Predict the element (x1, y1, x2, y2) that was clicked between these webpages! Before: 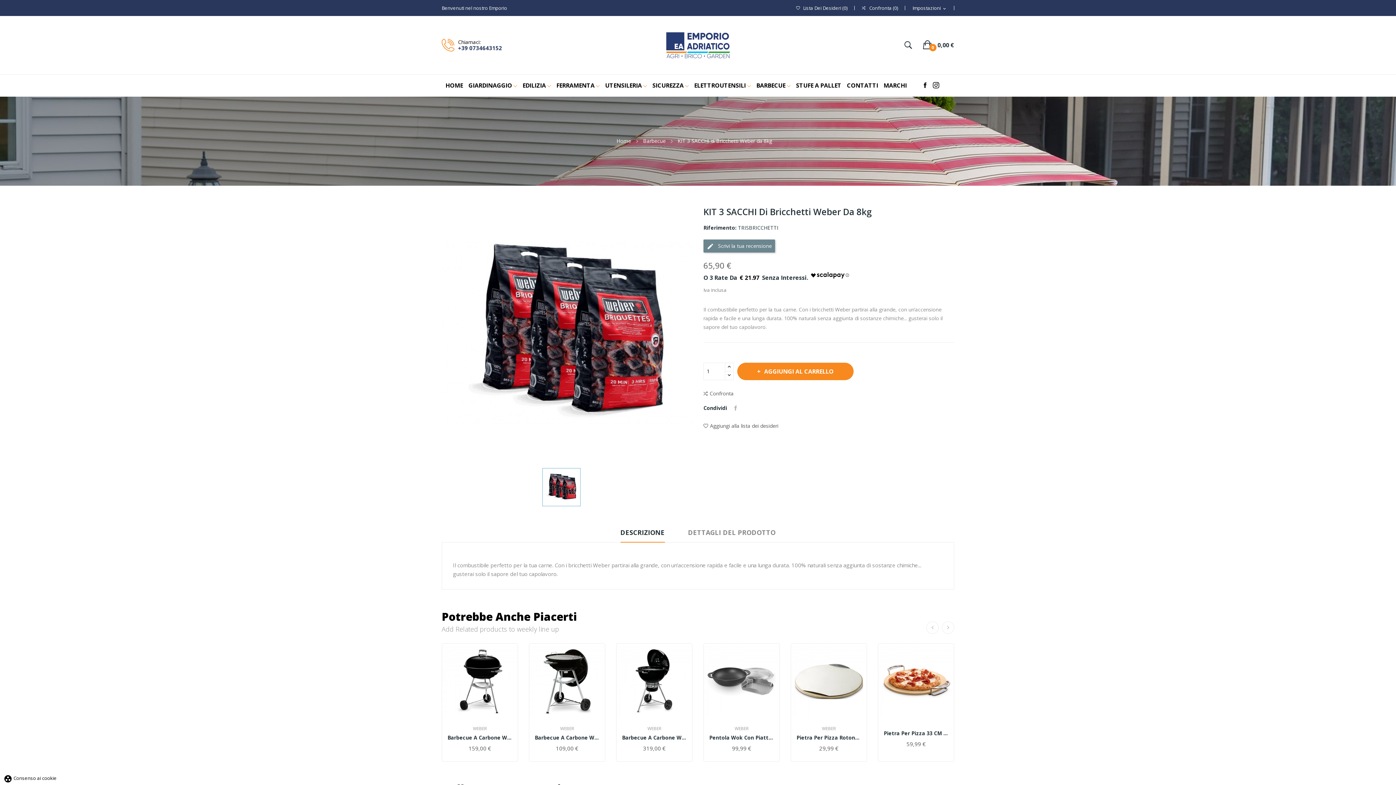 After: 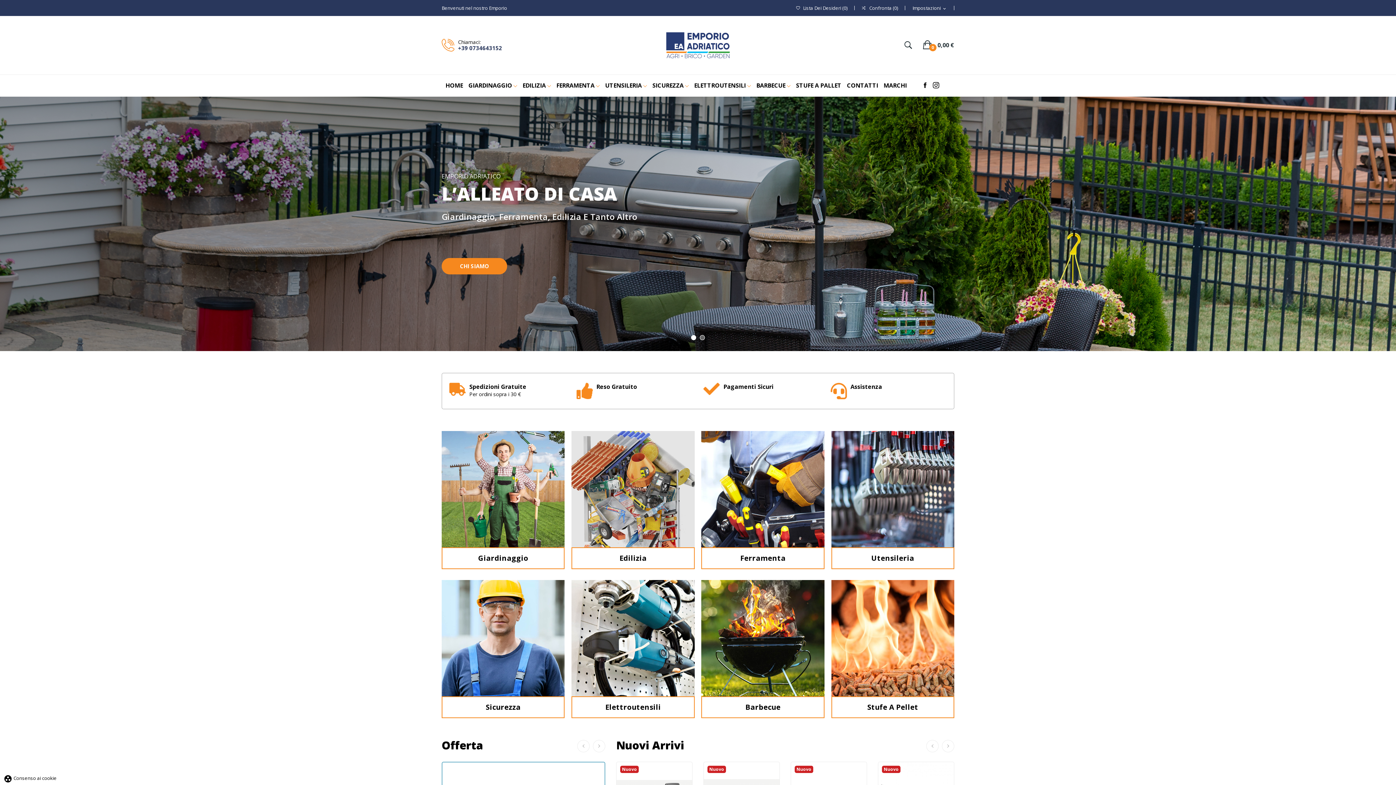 Action: bbox: (796, 81, 841, 90) label: STUFE A PALLET